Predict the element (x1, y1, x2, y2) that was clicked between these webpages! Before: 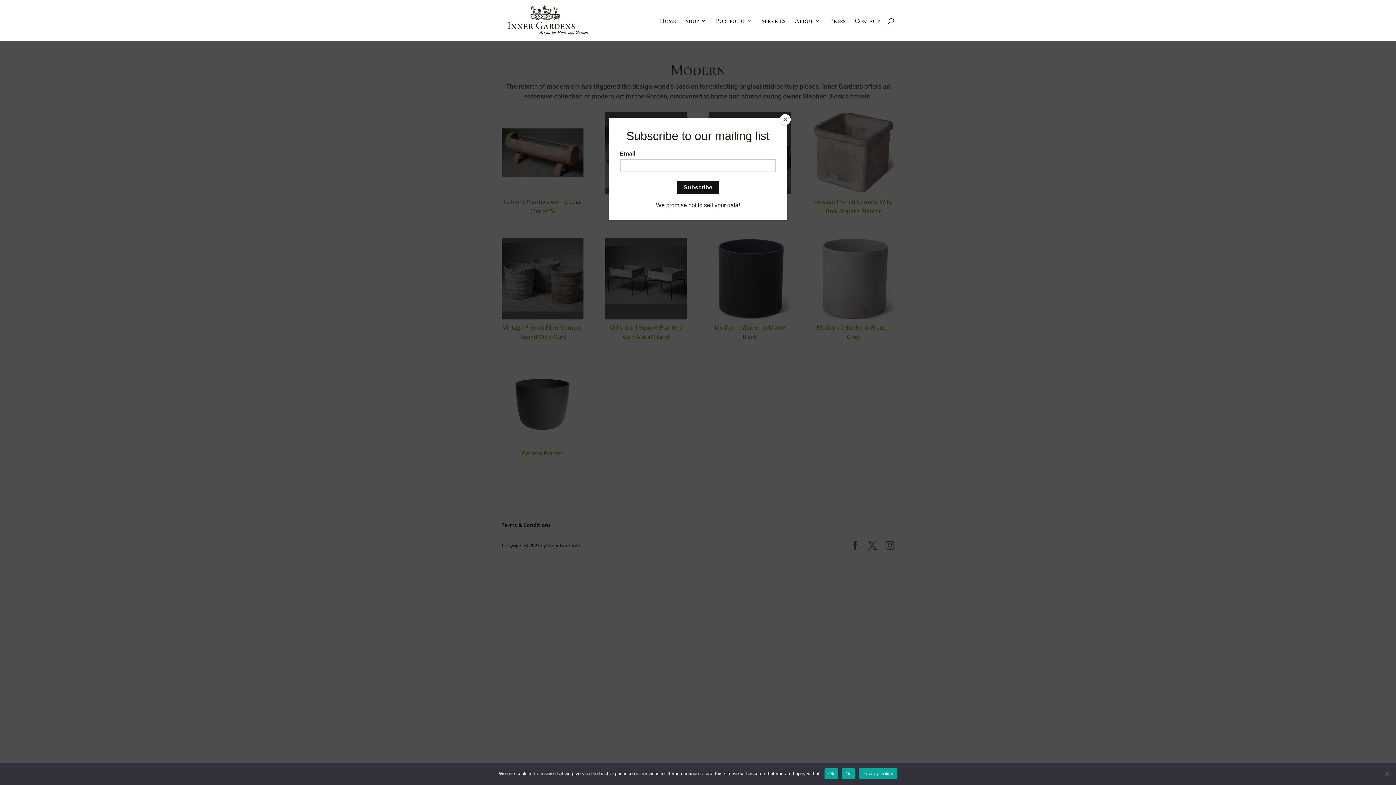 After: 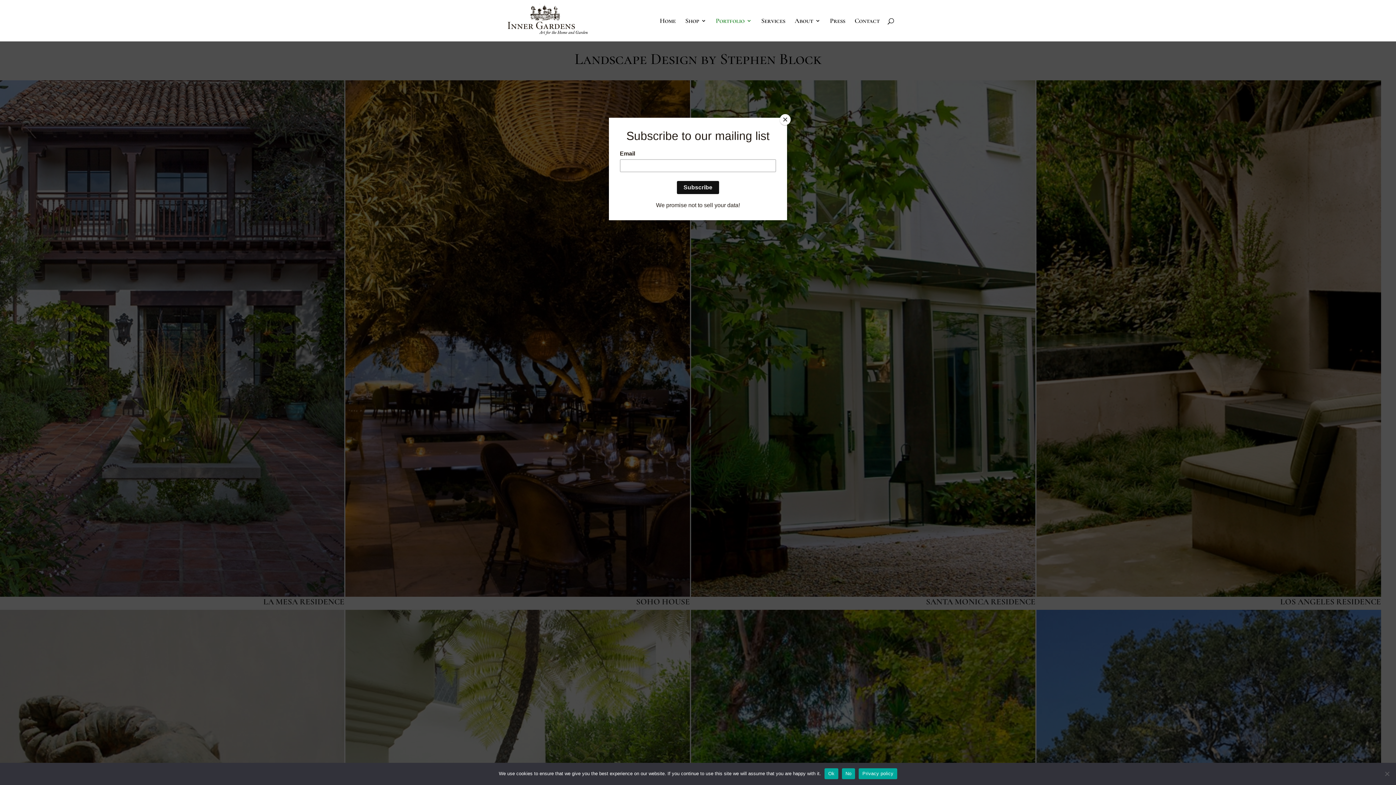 Action: label: Portfolio bbox: (716, 18, 752, 41)